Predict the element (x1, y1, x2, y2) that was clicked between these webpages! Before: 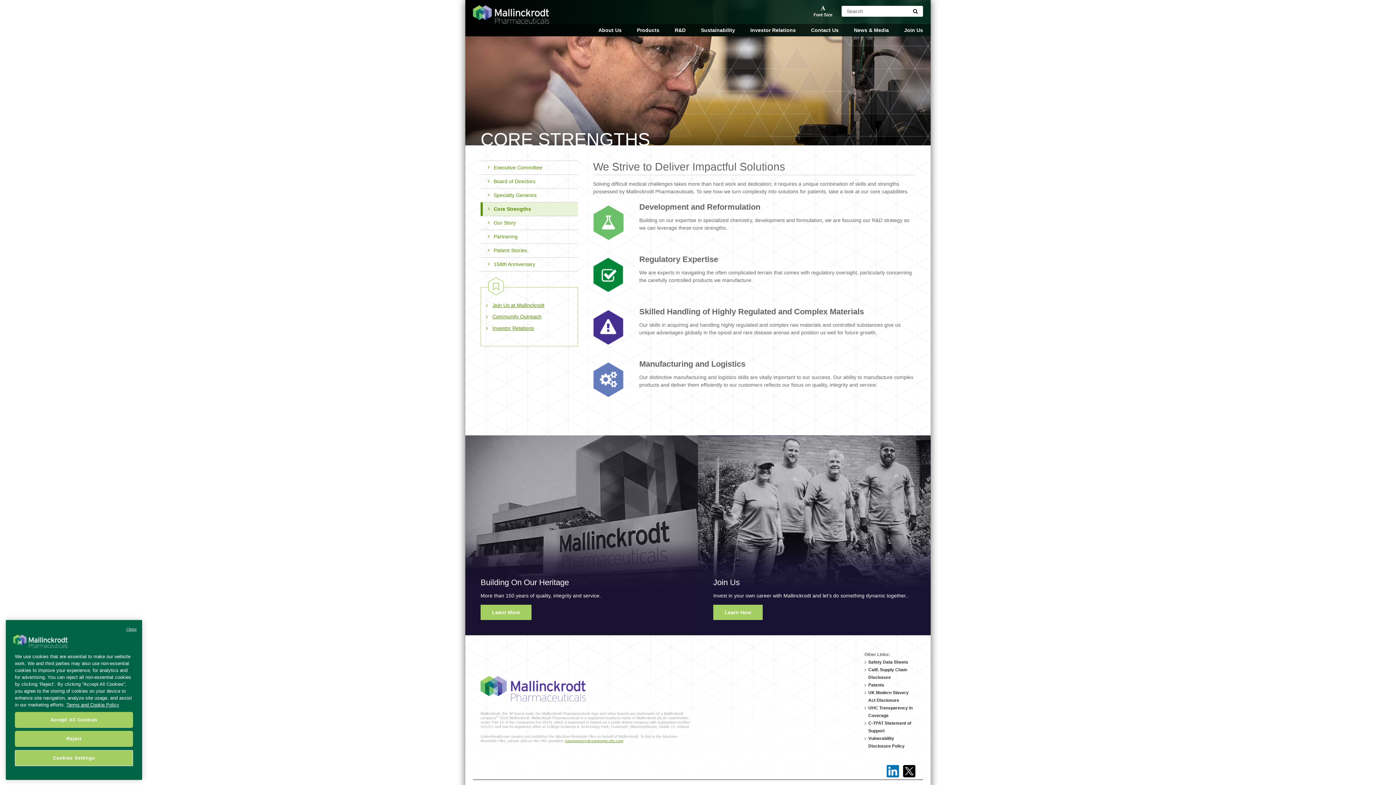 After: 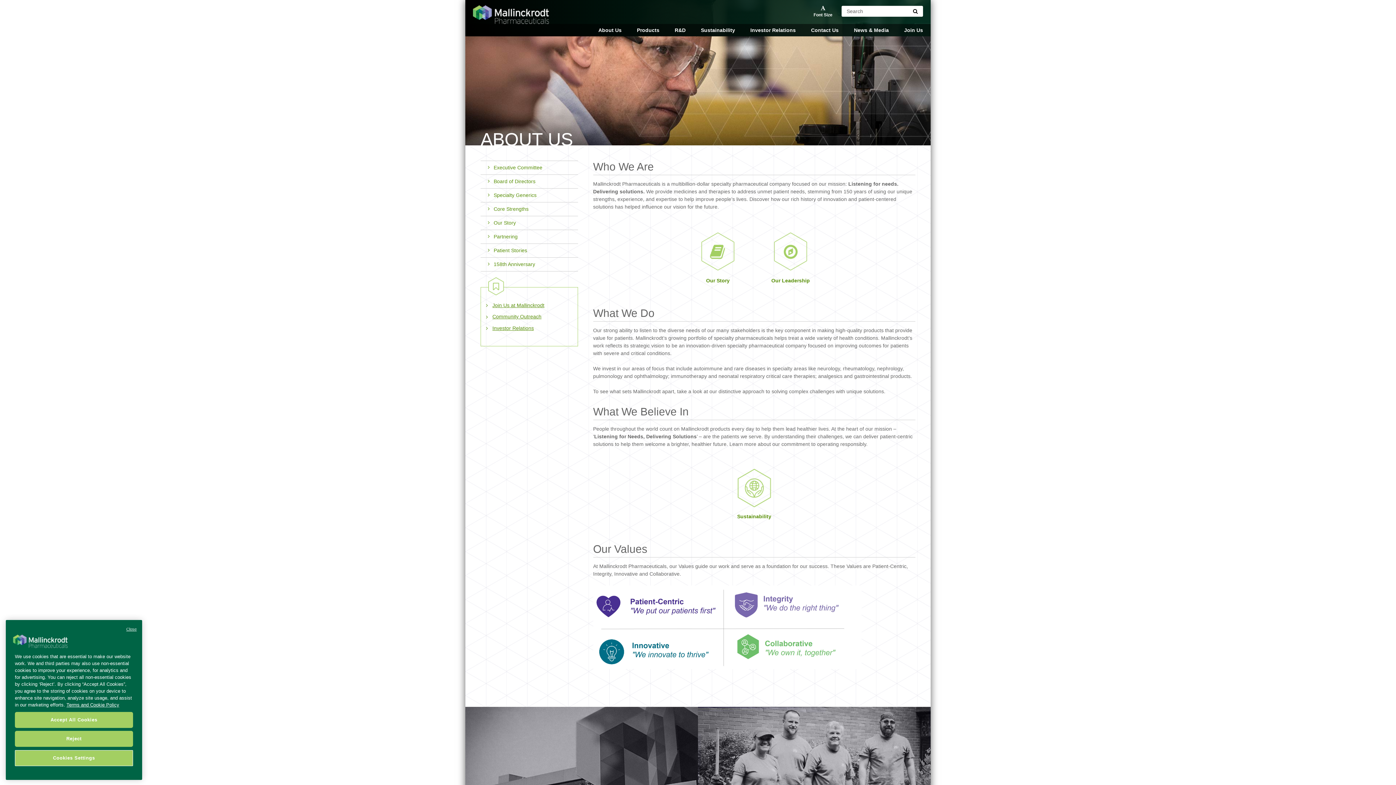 Action: bbox: (590, 24, 629, 36) label: About Us